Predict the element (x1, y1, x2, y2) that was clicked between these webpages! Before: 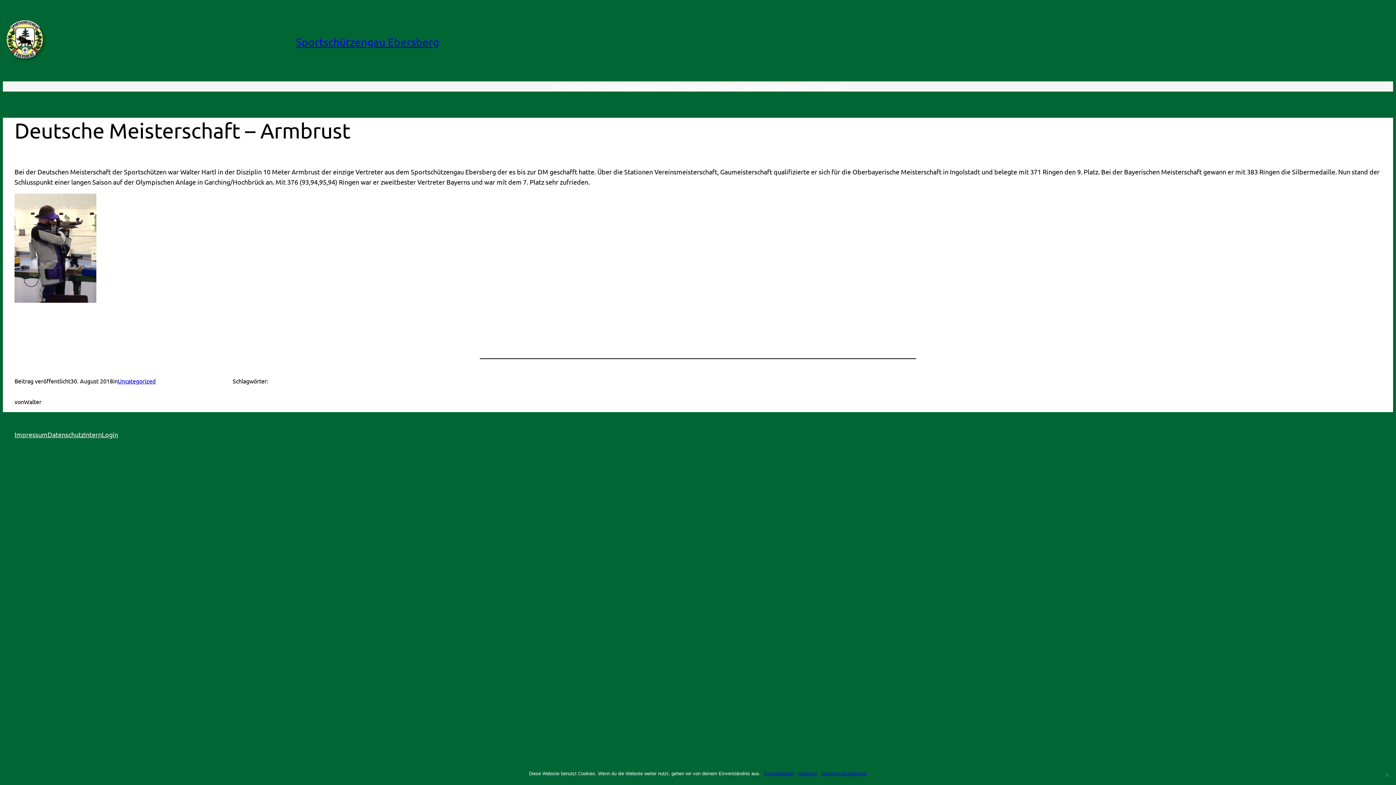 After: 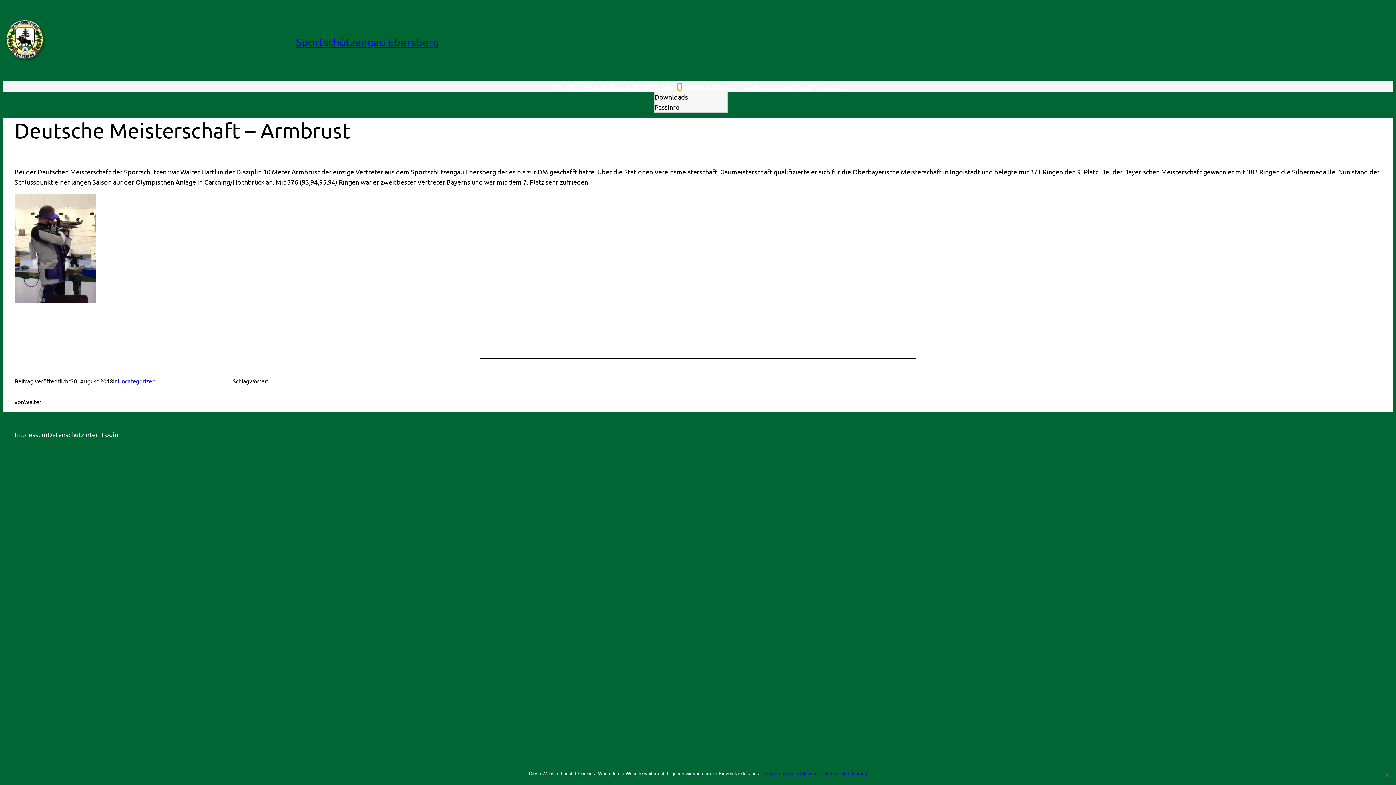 Action: bbox: (677, 84, 681, 88) label: Untermenü von Service